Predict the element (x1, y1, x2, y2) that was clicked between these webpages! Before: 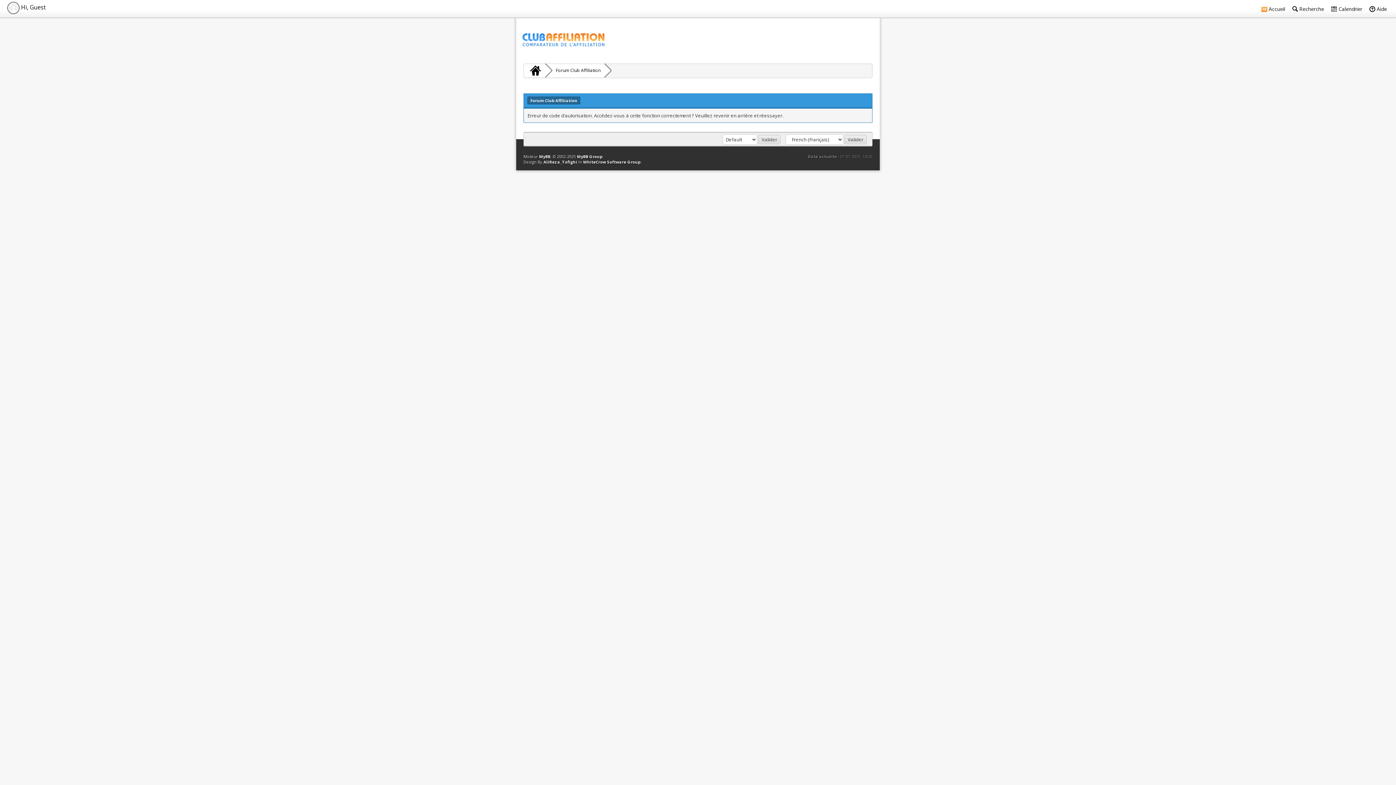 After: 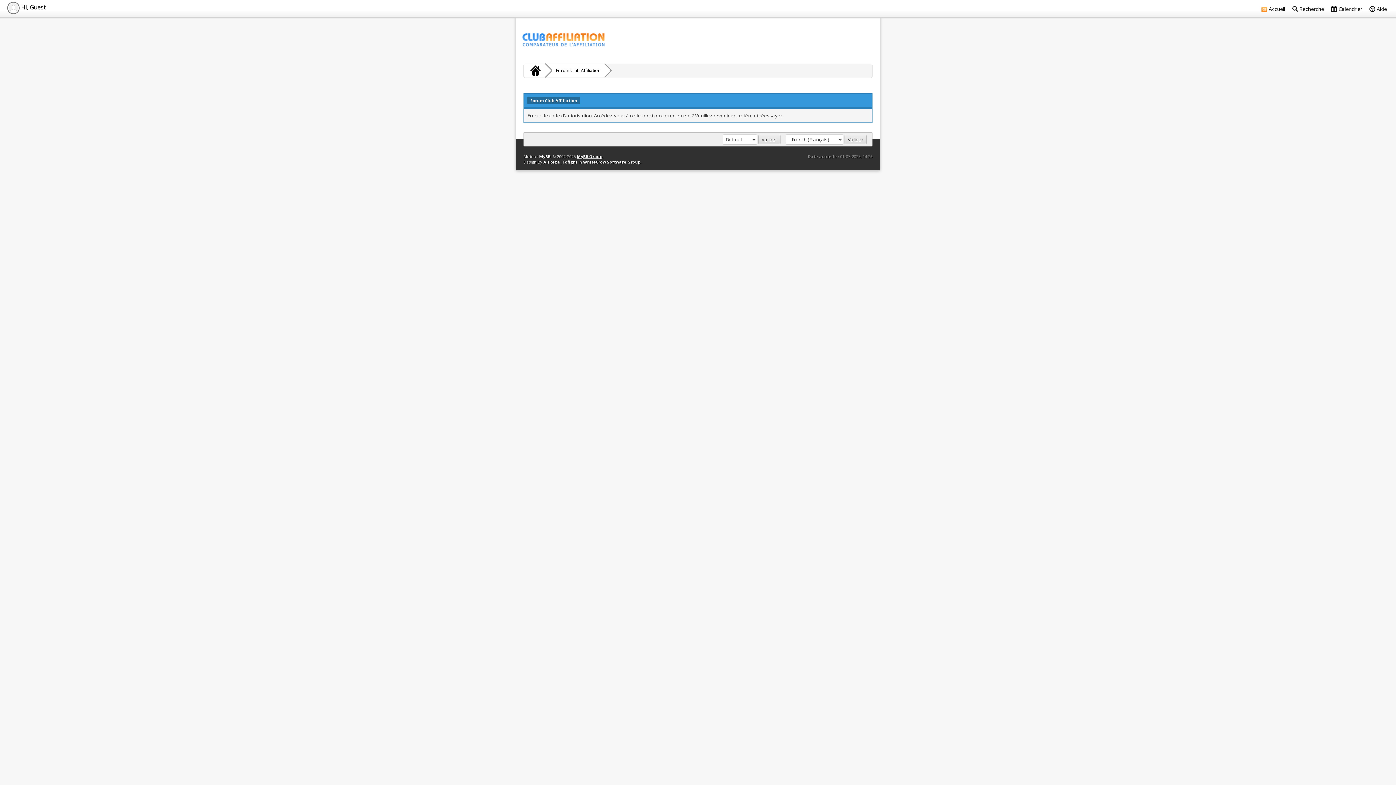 Action: label: MyBB Group bbox: (577, 153, 602, 159)